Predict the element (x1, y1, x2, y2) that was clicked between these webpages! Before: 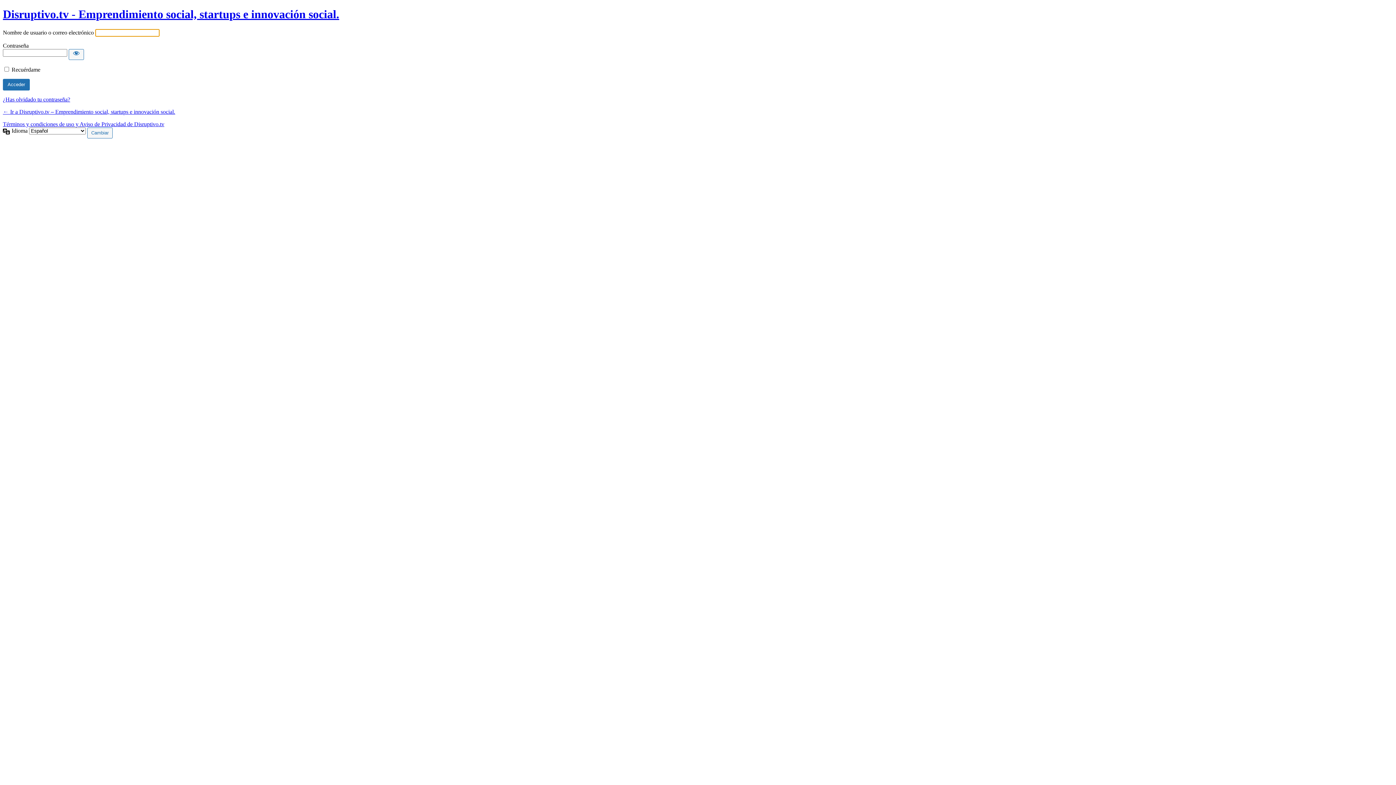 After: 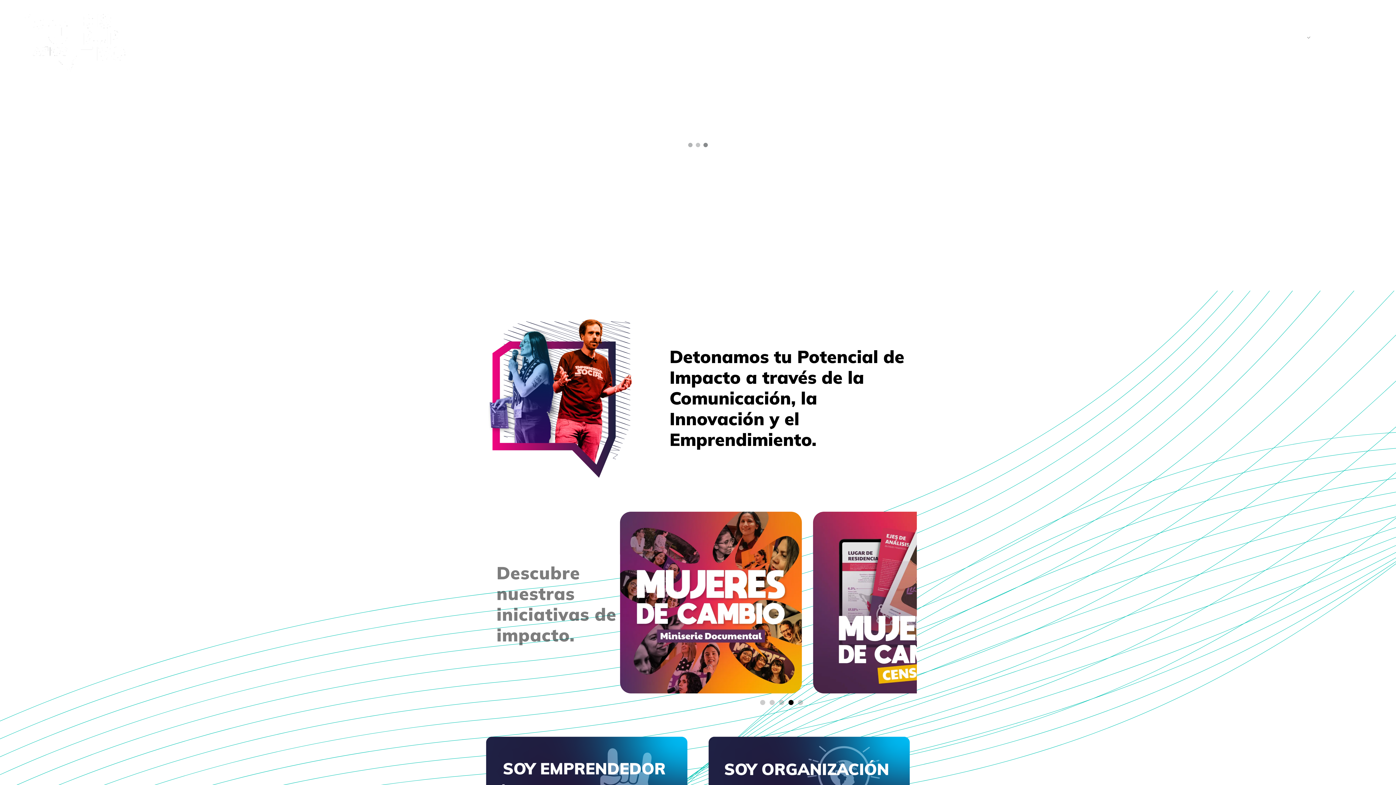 Action: label: Disruptivo.tv - Emprendimiento social, startups e innovación social. bbox: (2, 7, 339, 20)